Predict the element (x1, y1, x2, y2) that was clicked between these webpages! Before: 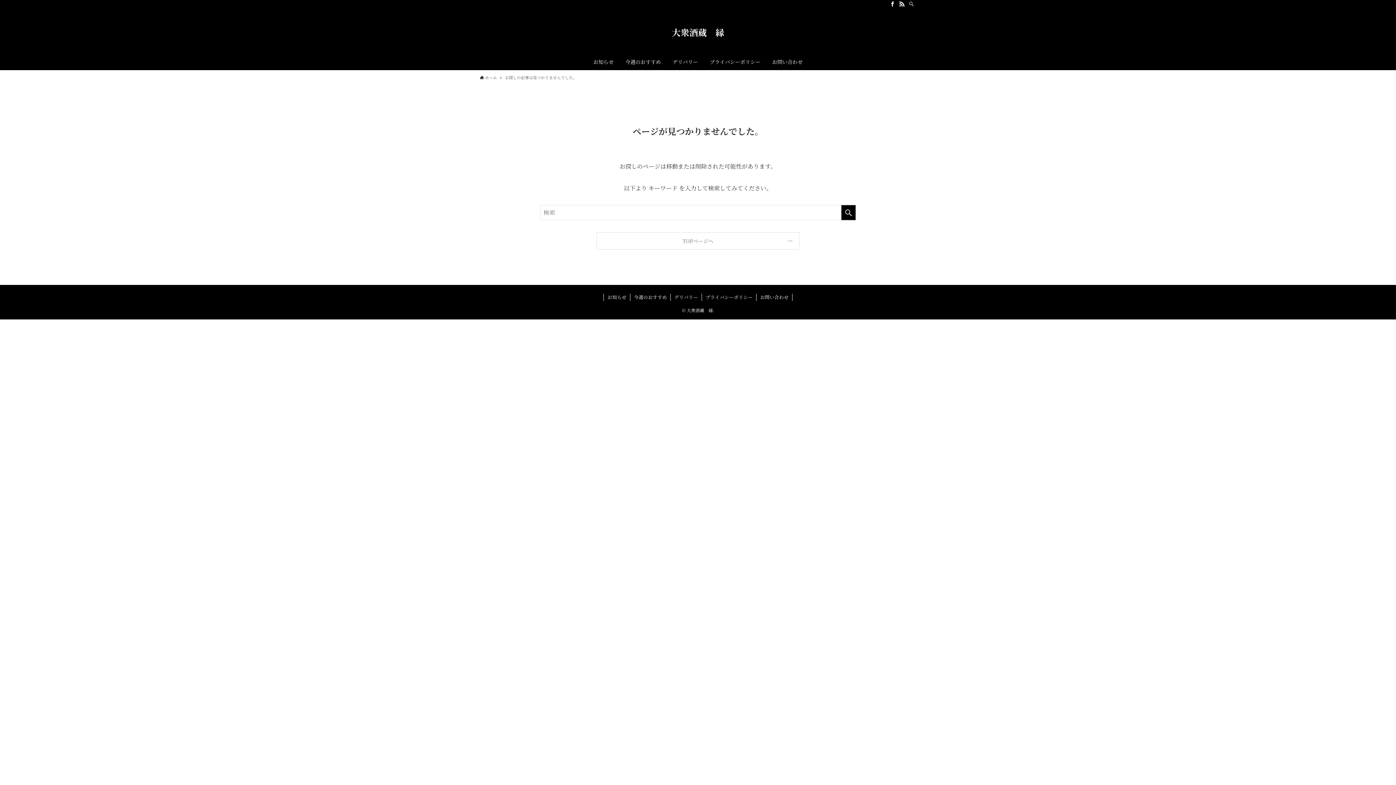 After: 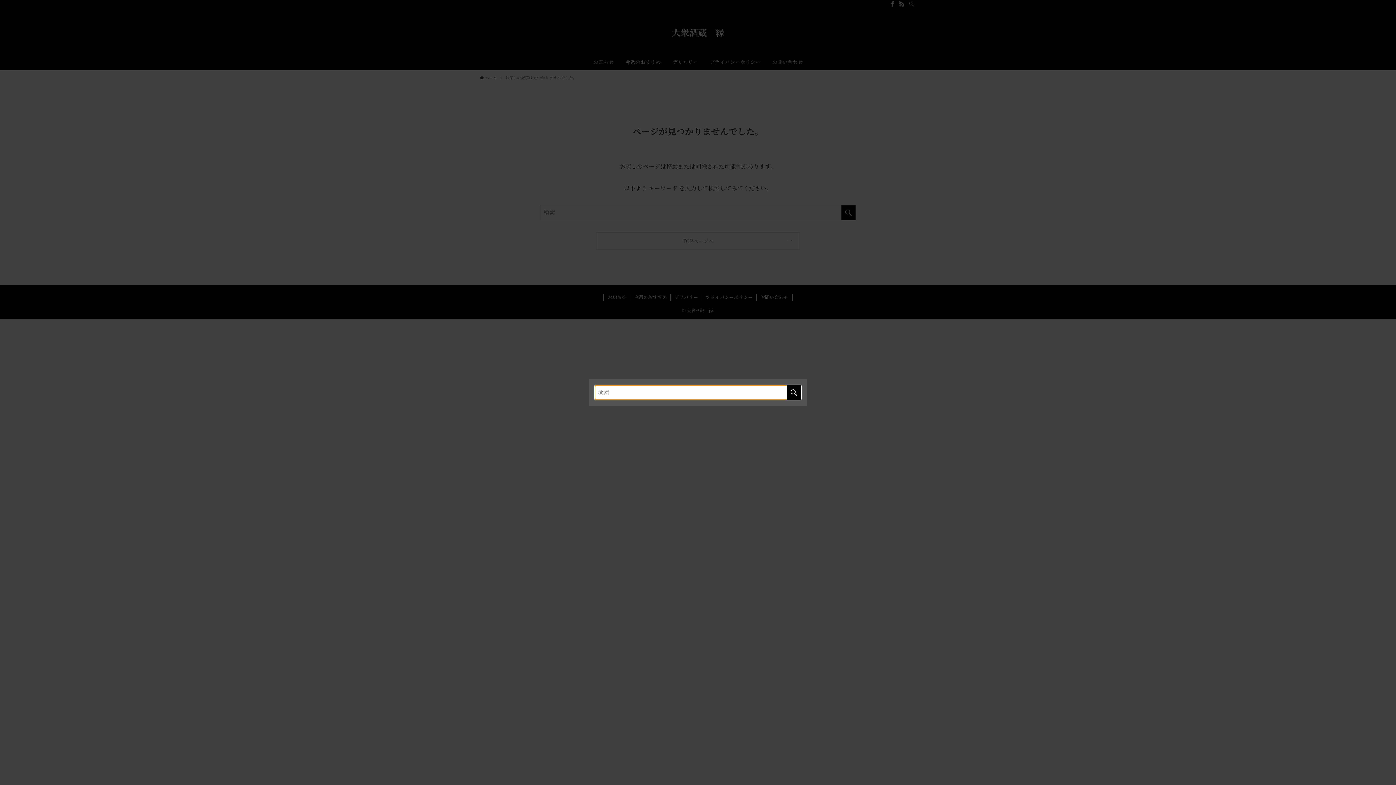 Action: label: 検索 bbox: (906, 0, 916, 8)